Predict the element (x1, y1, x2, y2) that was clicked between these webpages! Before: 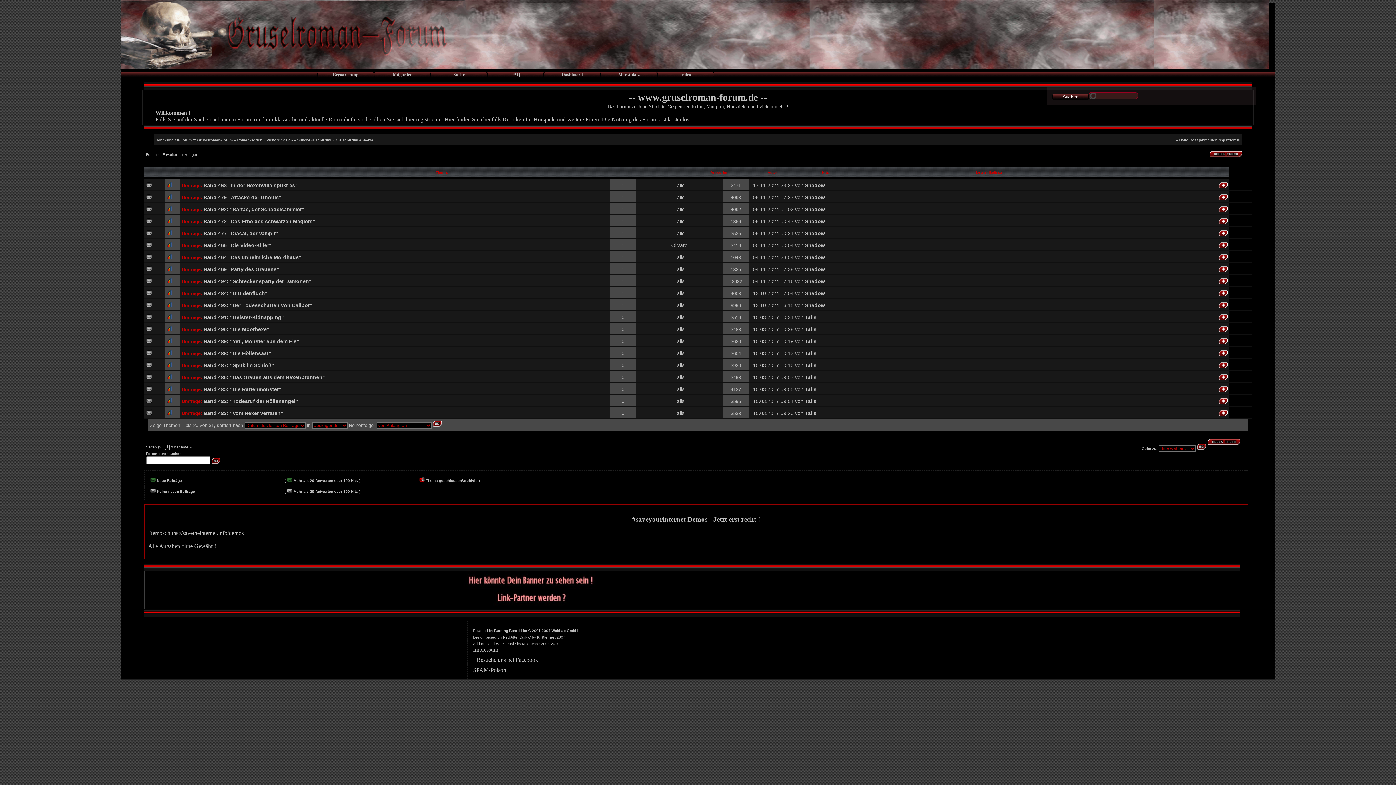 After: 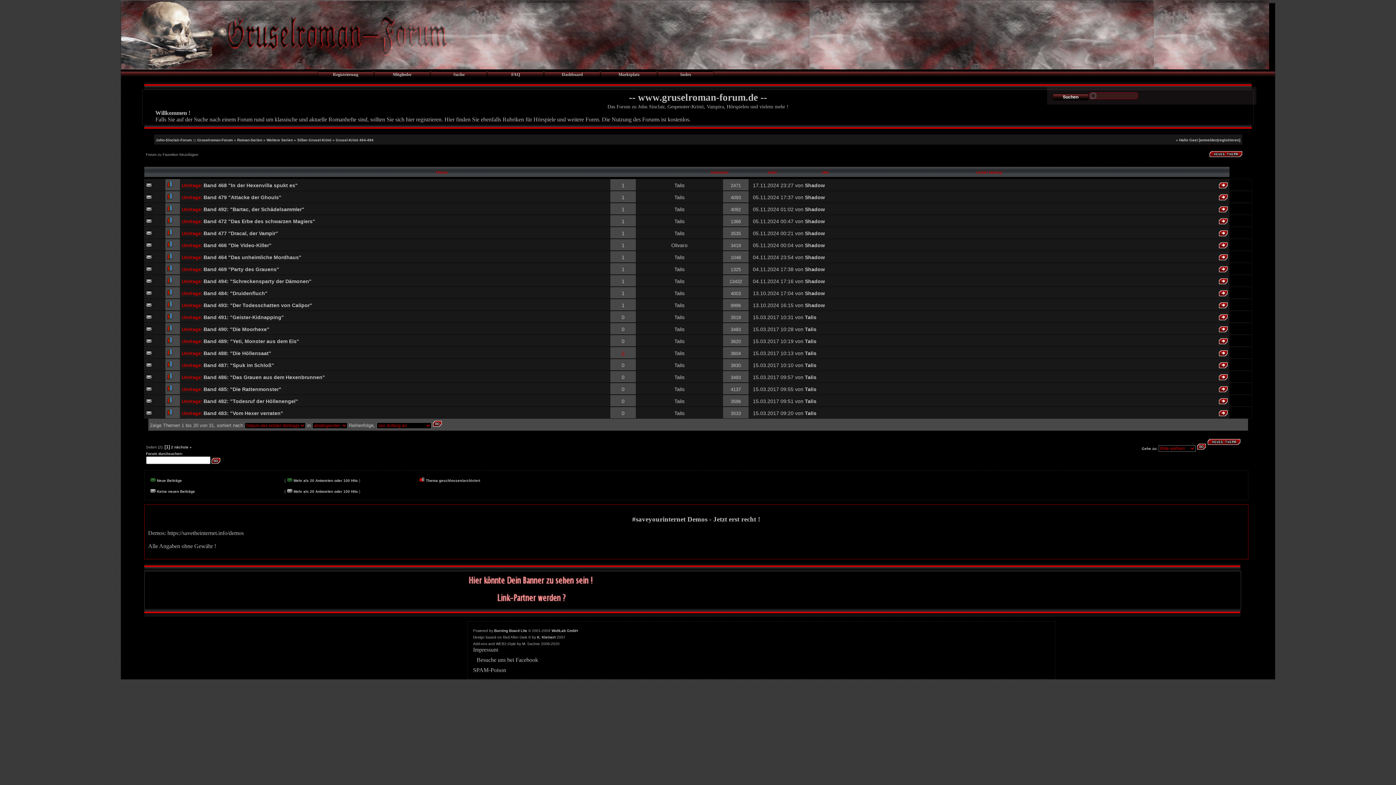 Action: bbox: (621, 350, 624, 356) label: 0